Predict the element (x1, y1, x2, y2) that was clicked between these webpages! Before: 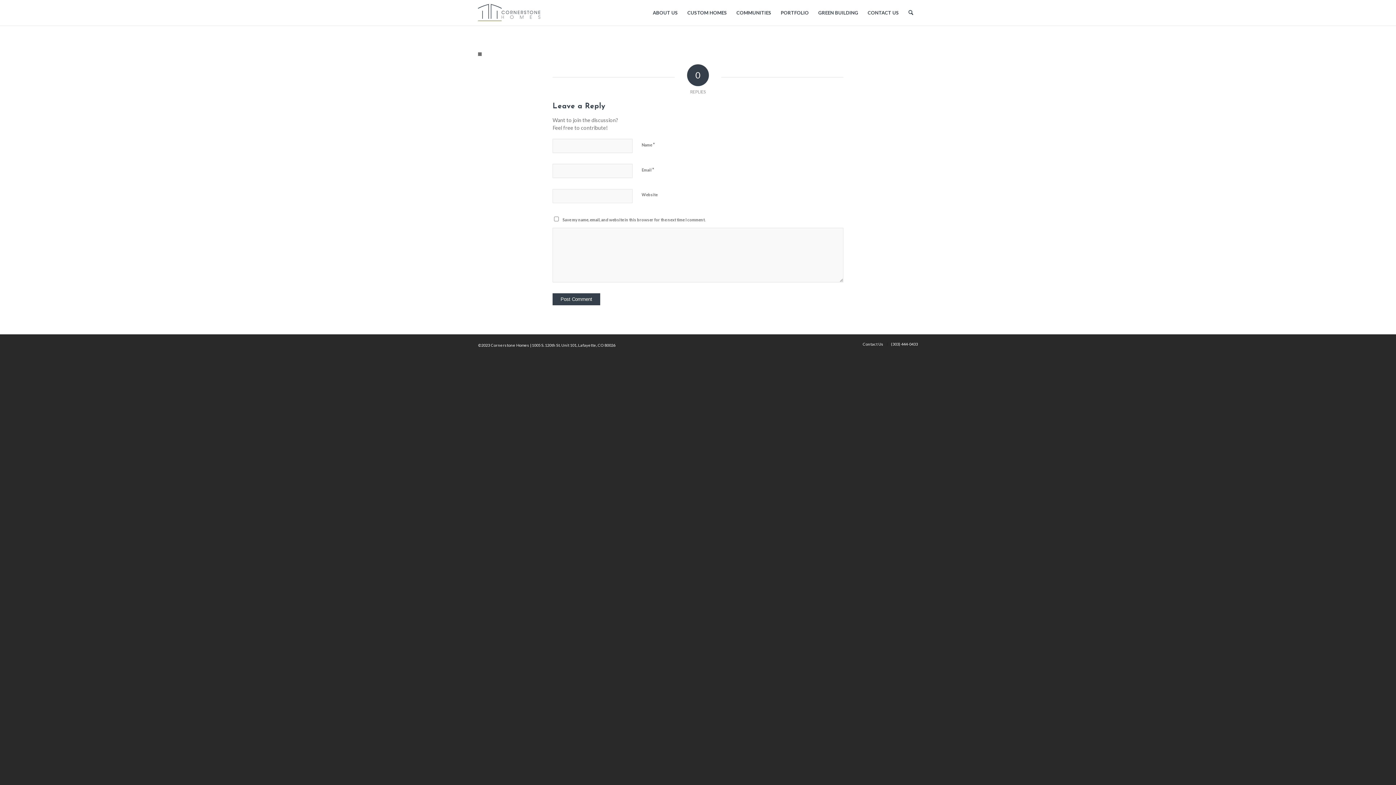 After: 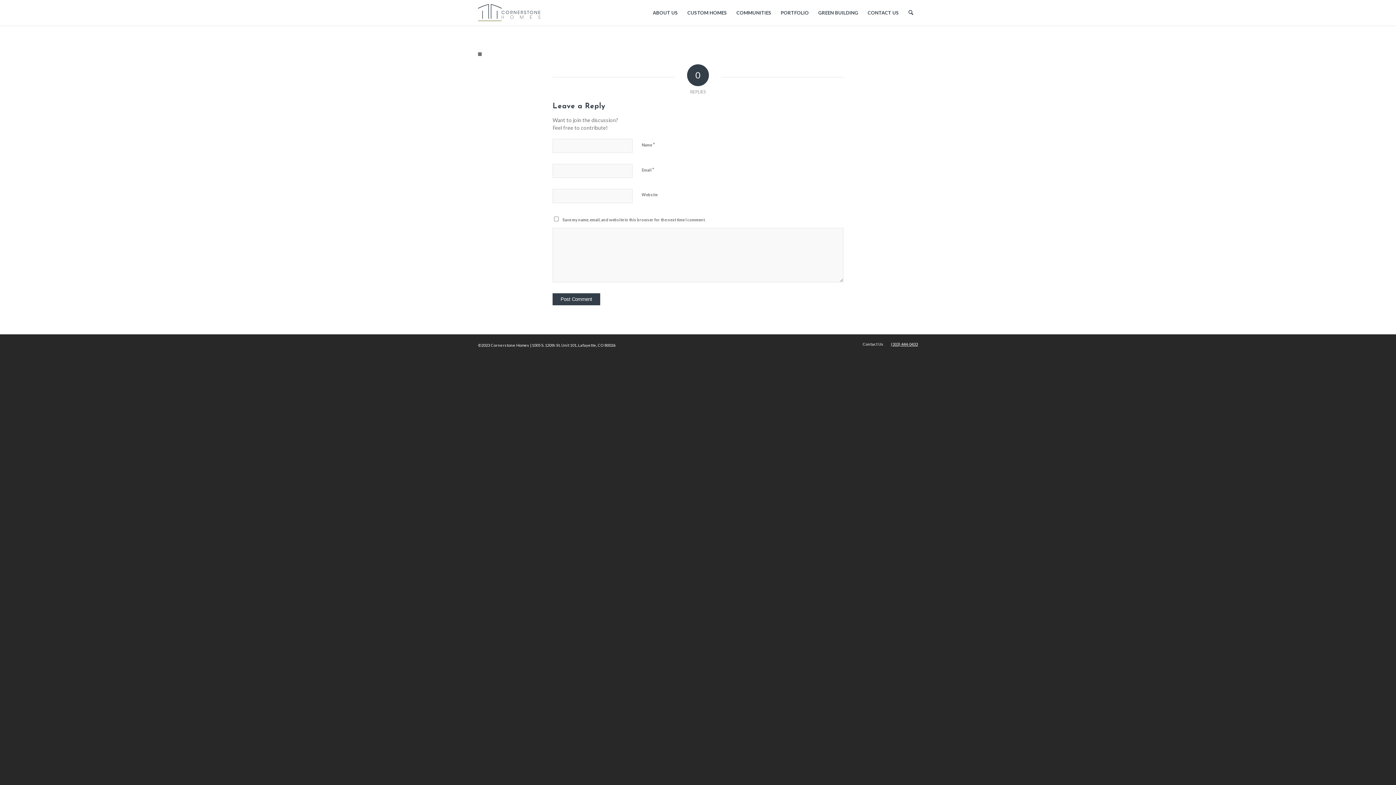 Action: bbox: (891, 341, 918, 346) label: (303) 444-0433